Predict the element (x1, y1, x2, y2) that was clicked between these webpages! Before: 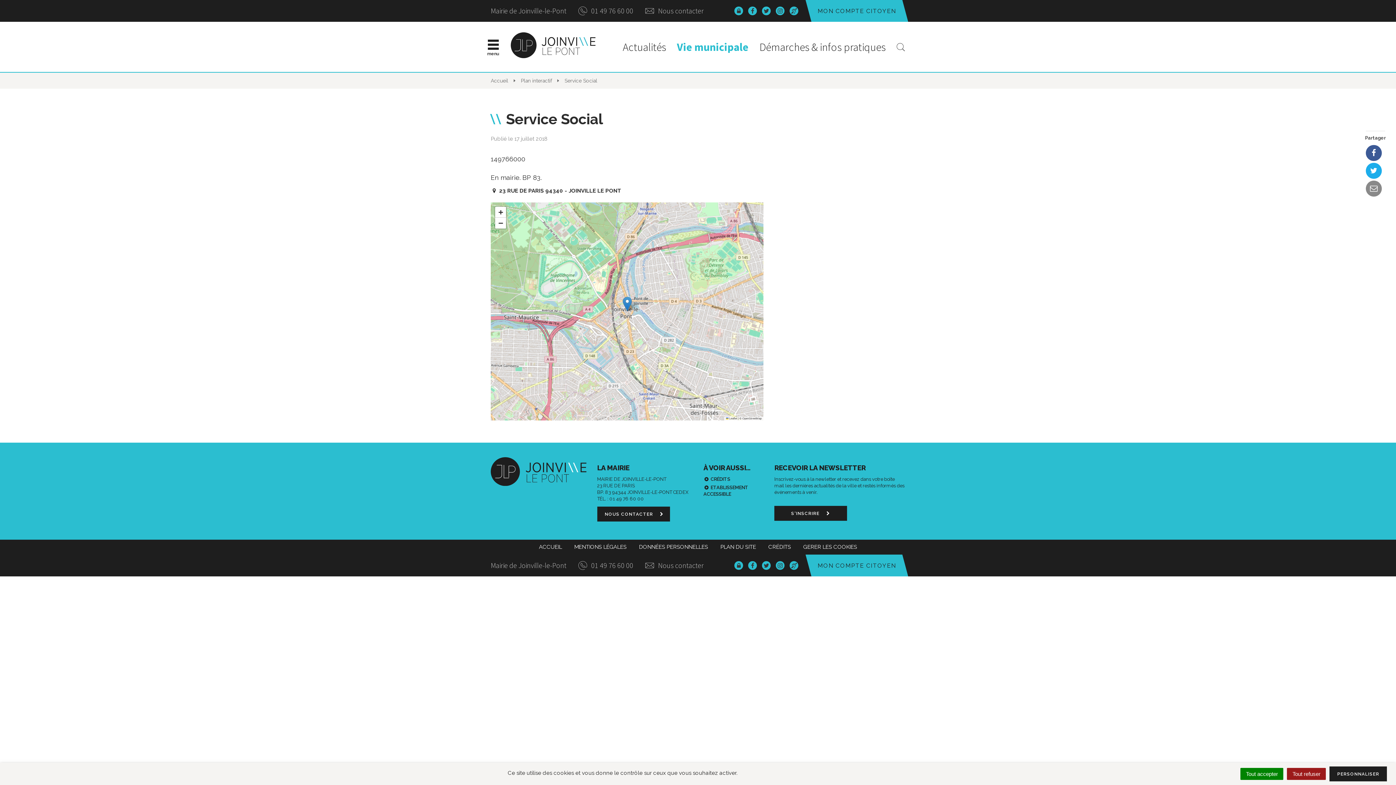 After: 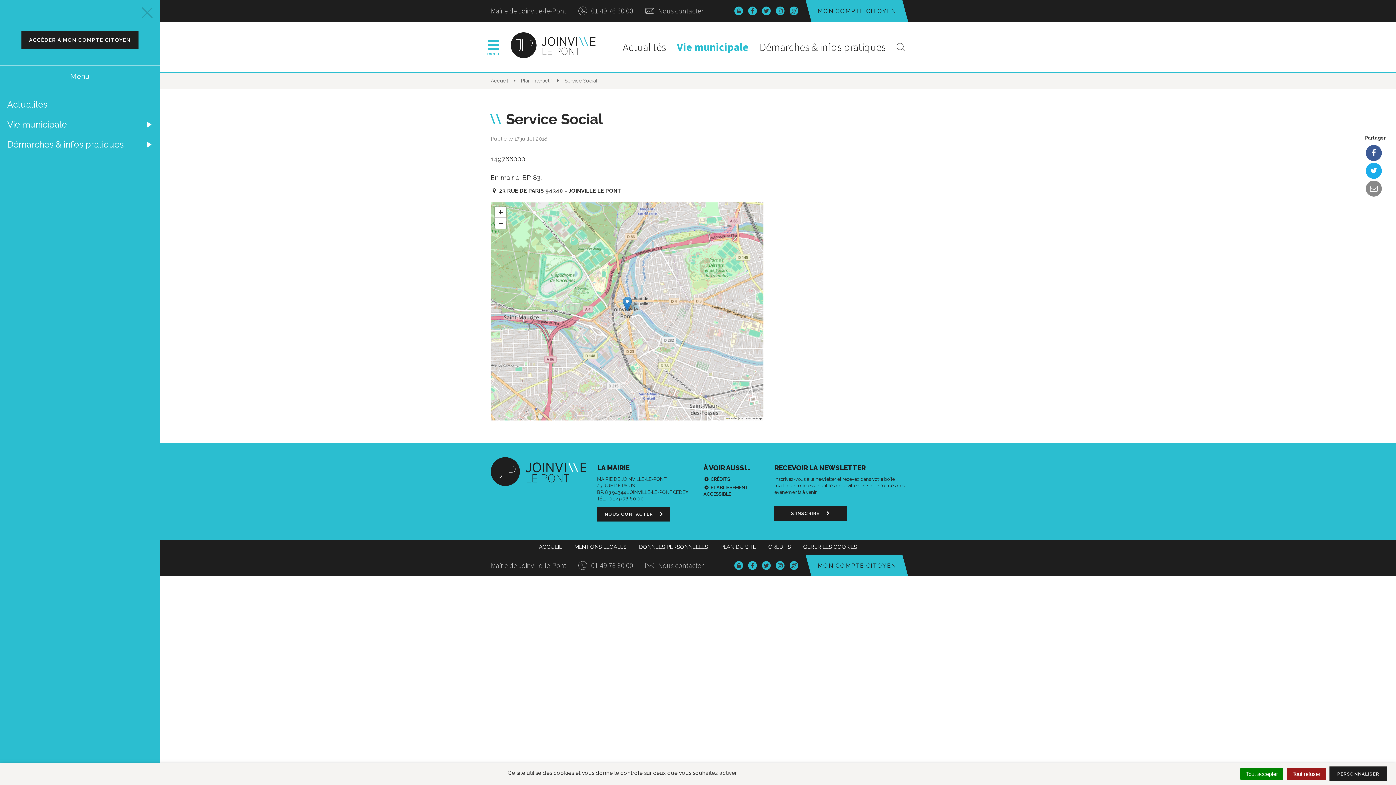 Action: label: menu bbox: (487, 39, 499, 56)